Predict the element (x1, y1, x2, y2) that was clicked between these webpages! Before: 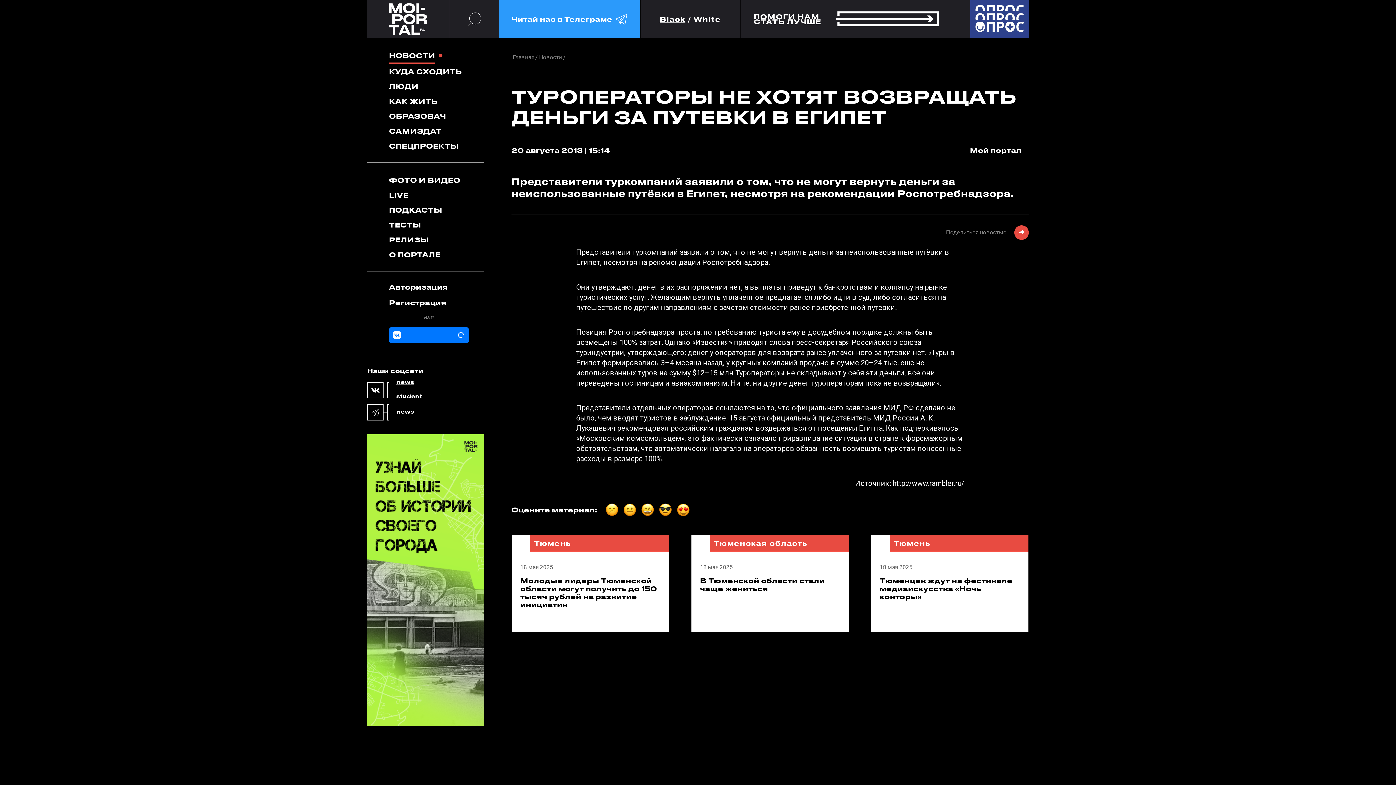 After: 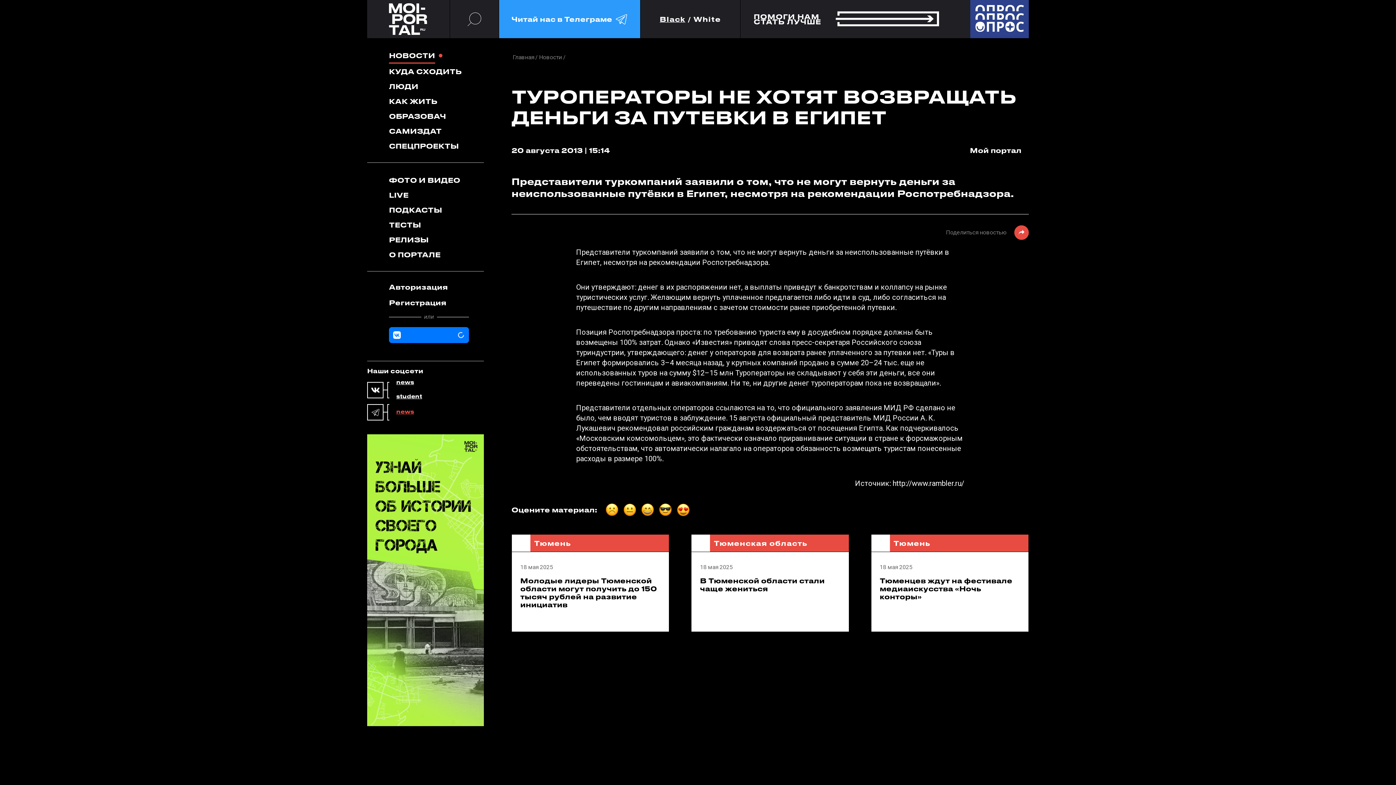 Action: label: news bbox: (396, 409, 414, 416)